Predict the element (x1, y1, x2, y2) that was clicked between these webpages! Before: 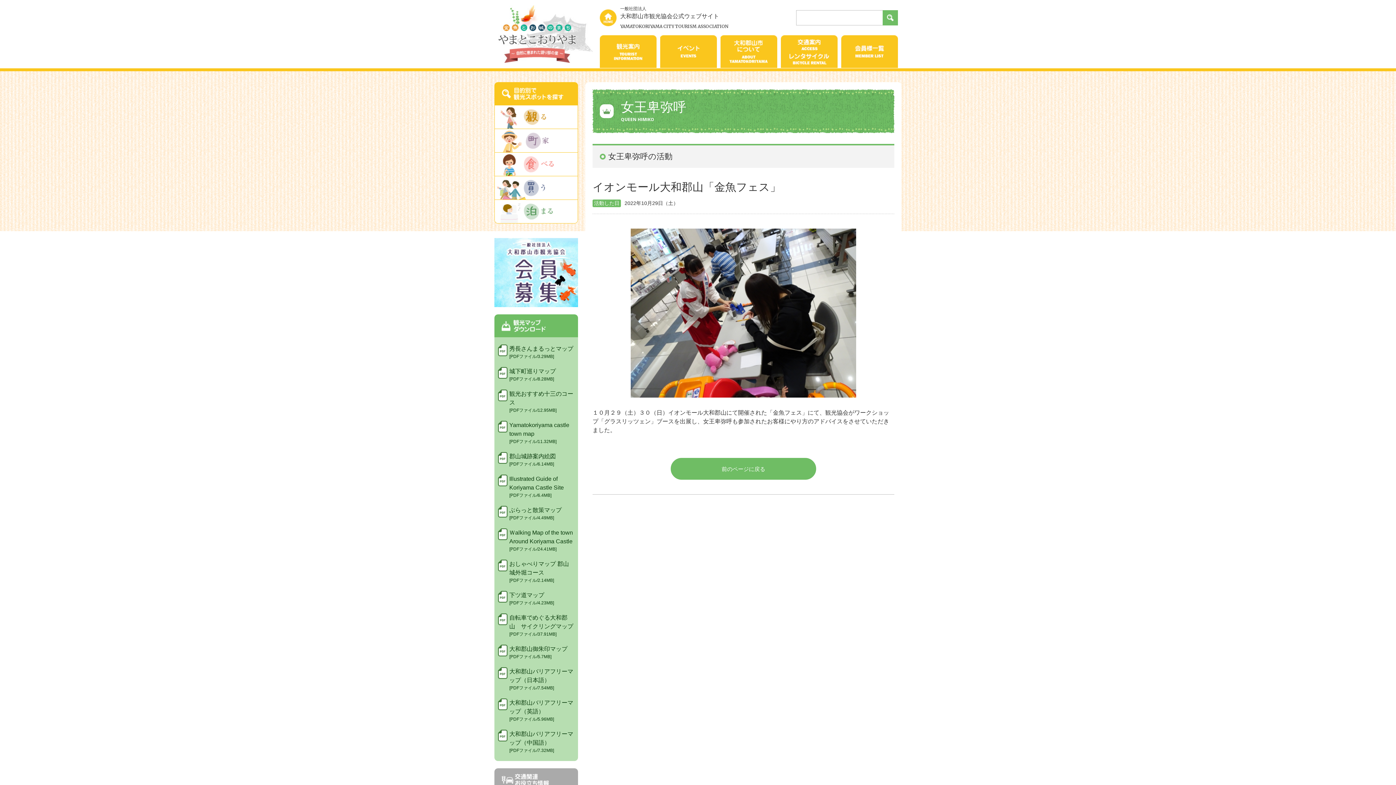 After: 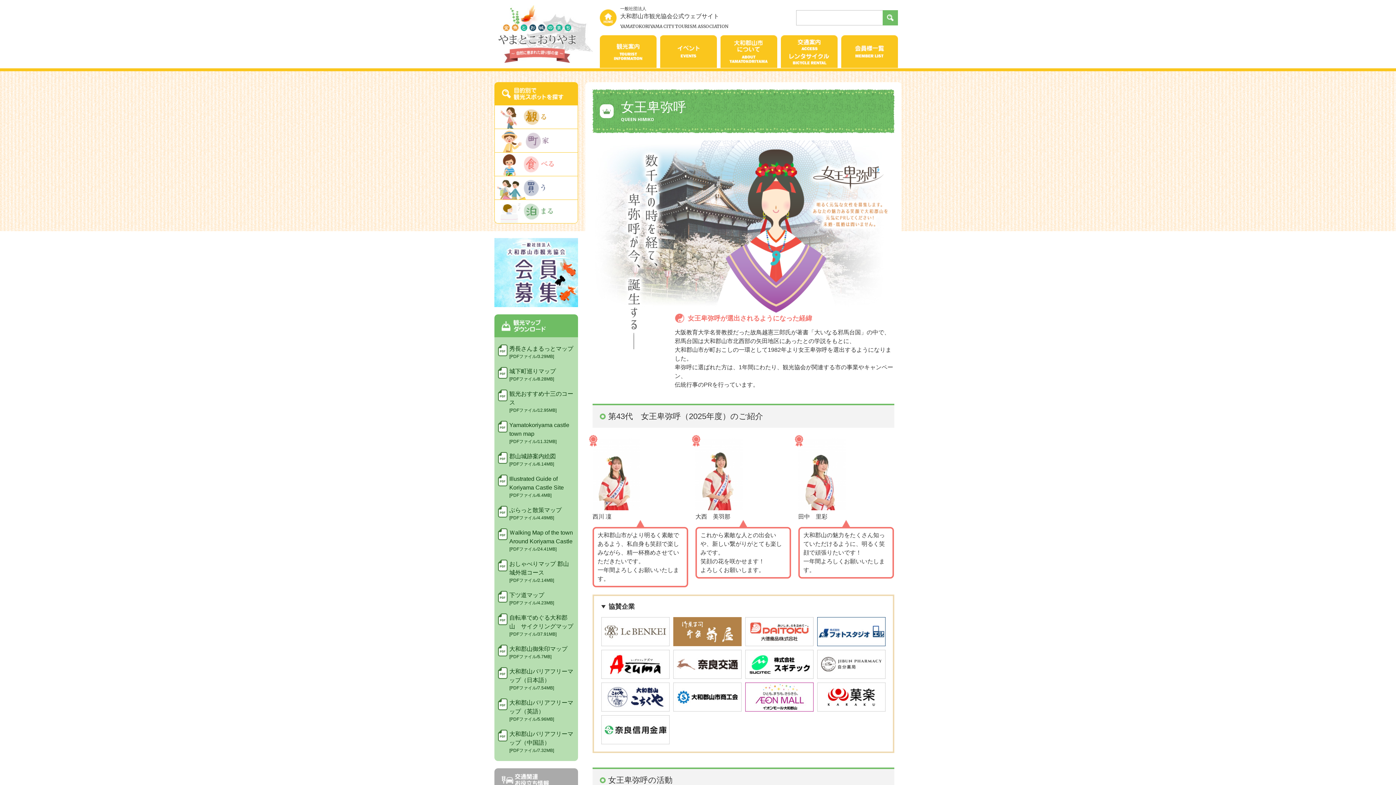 Action: bbox: (670, 458, 816, 480) label: 前のページに戻る